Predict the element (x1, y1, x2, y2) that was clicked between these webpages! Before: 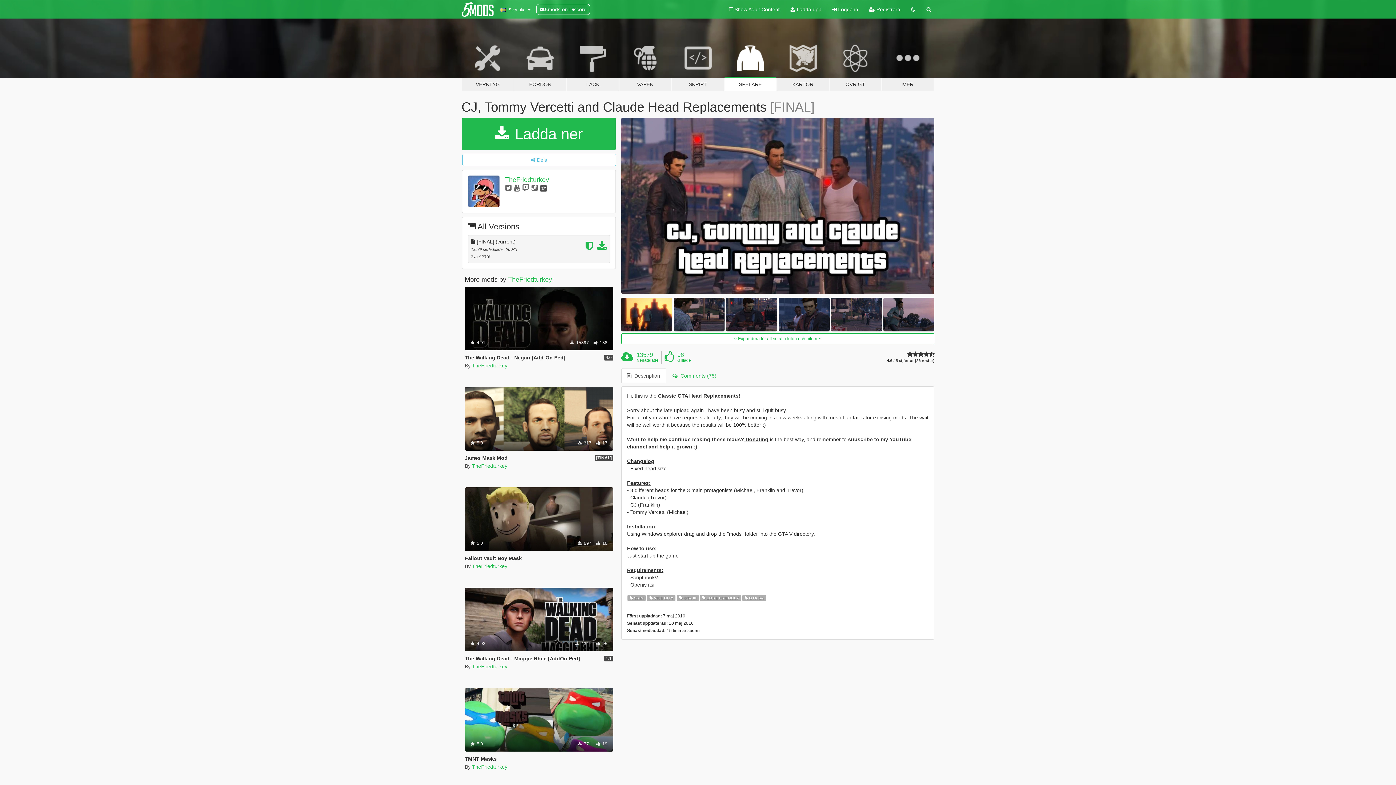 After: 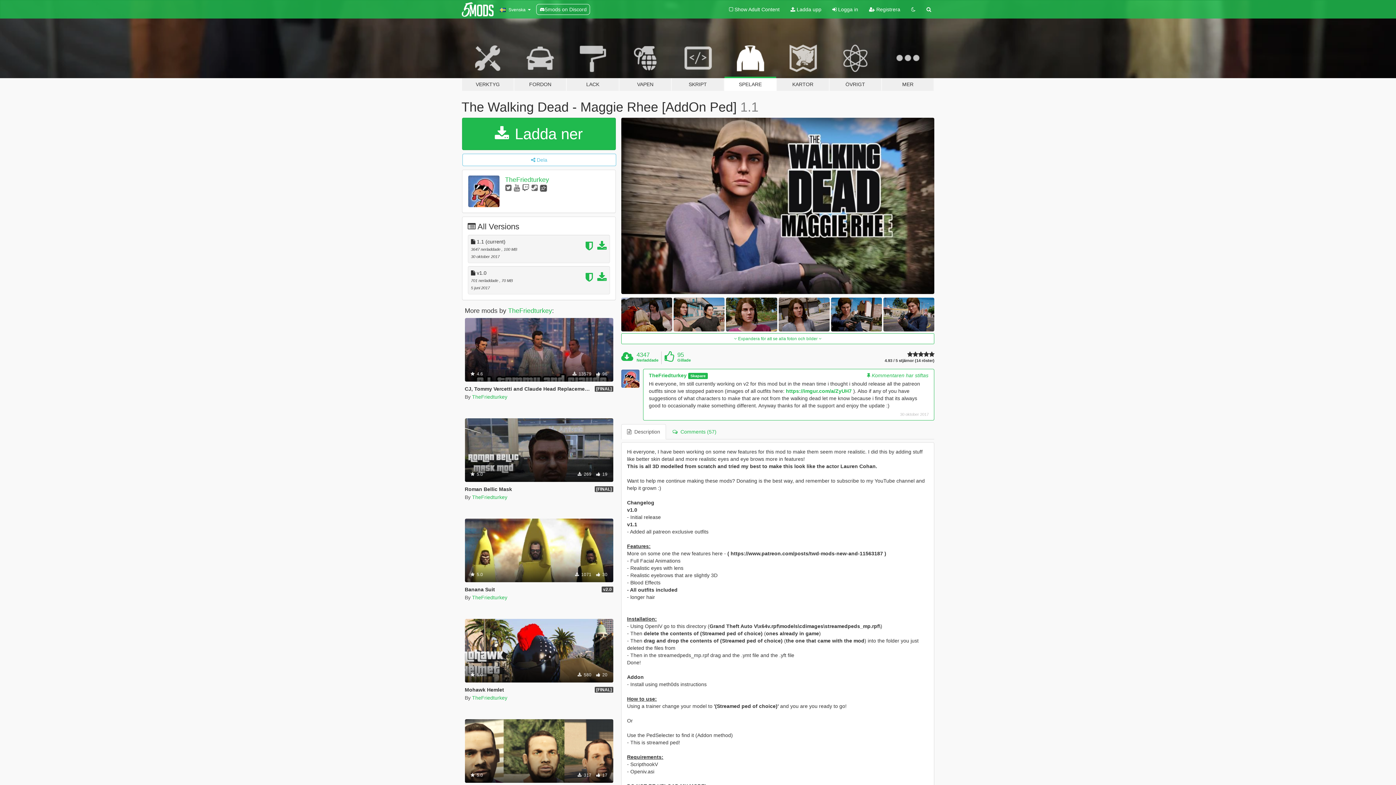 Action: label: The Walking Dead - Maggie Rhee [AddOn Ped] bbox: (464, 655, 580, 661)